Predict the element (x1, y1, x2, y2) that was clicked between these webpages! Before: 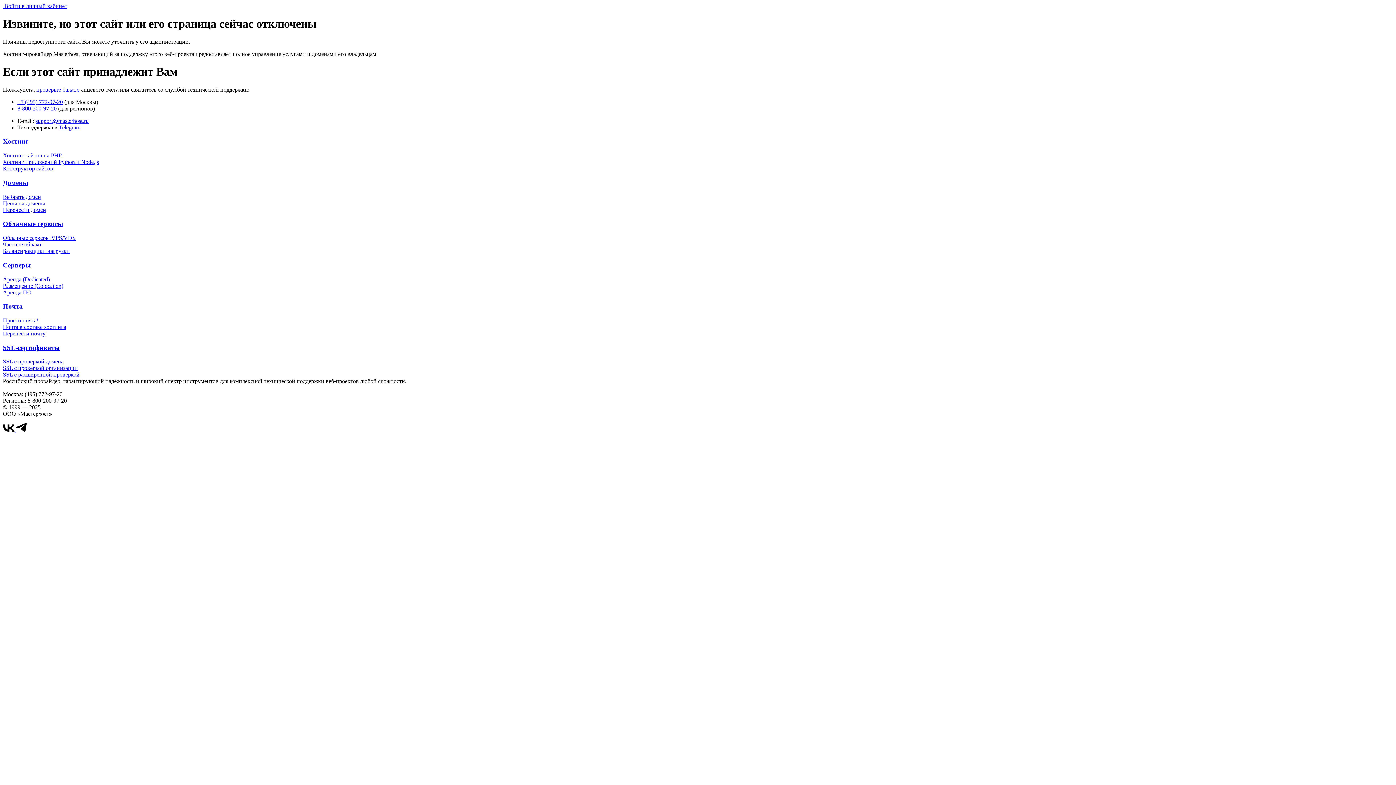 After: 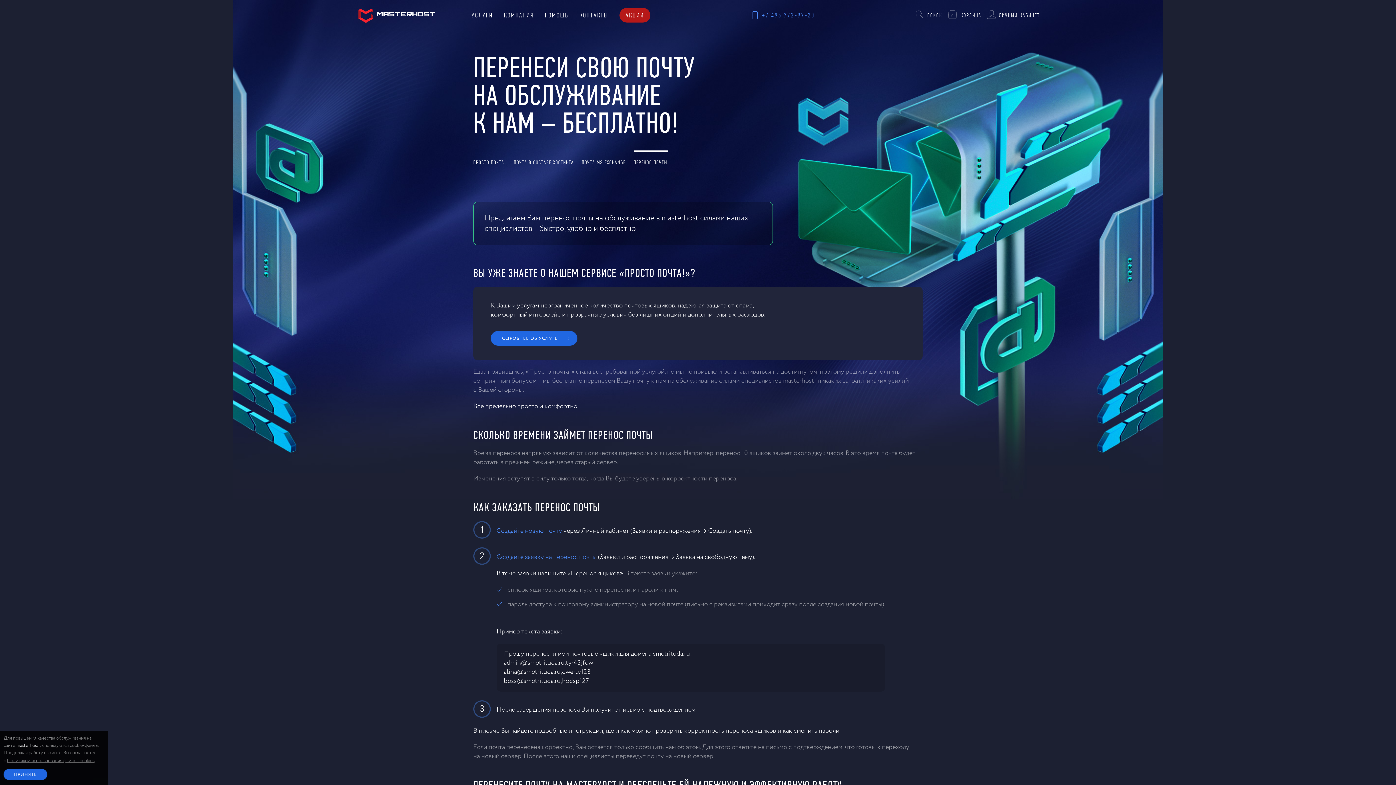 Action: label: Перенести почту bbox: (2, 330, 45, 336)